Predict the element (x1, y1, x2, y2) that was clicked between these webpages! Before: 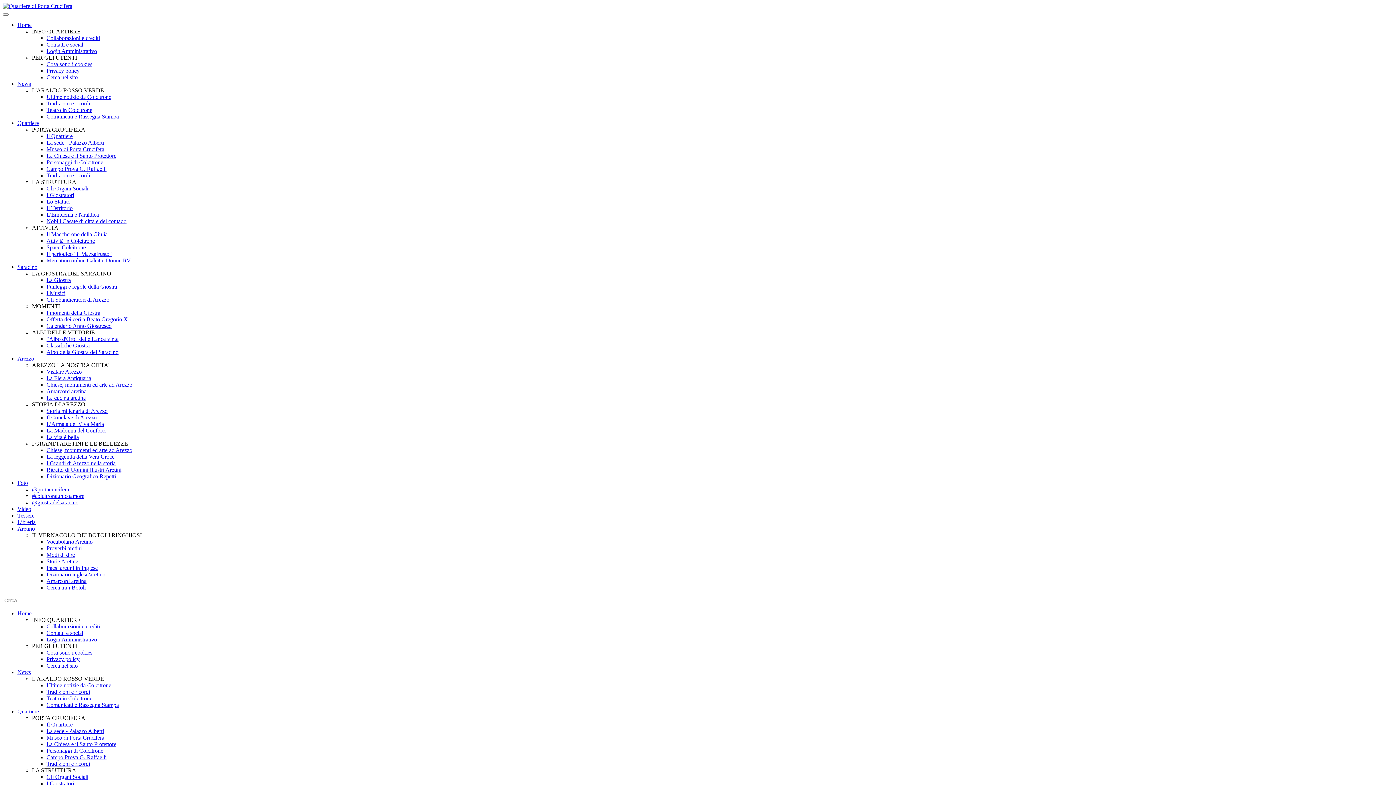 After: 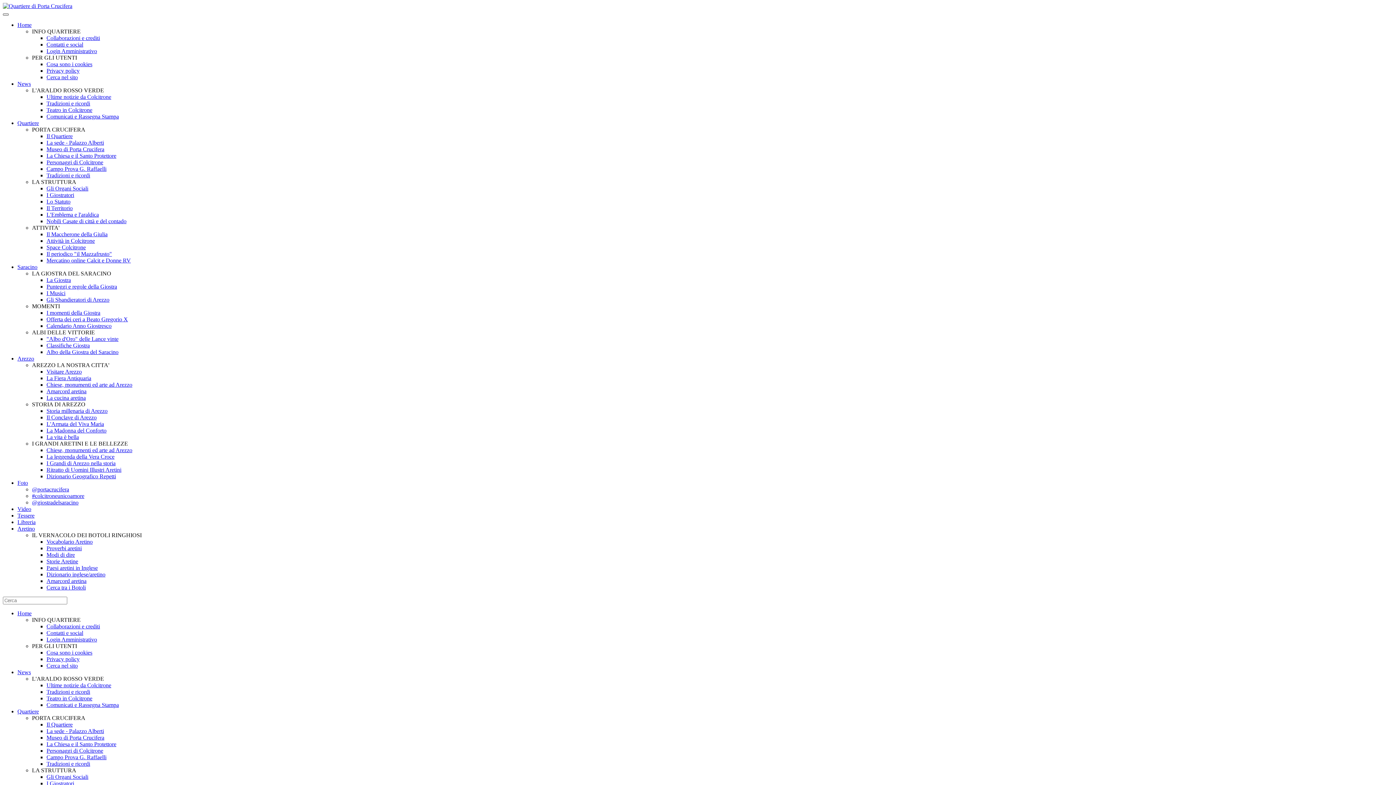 Action: bbox: (2, 13, 8, 15)